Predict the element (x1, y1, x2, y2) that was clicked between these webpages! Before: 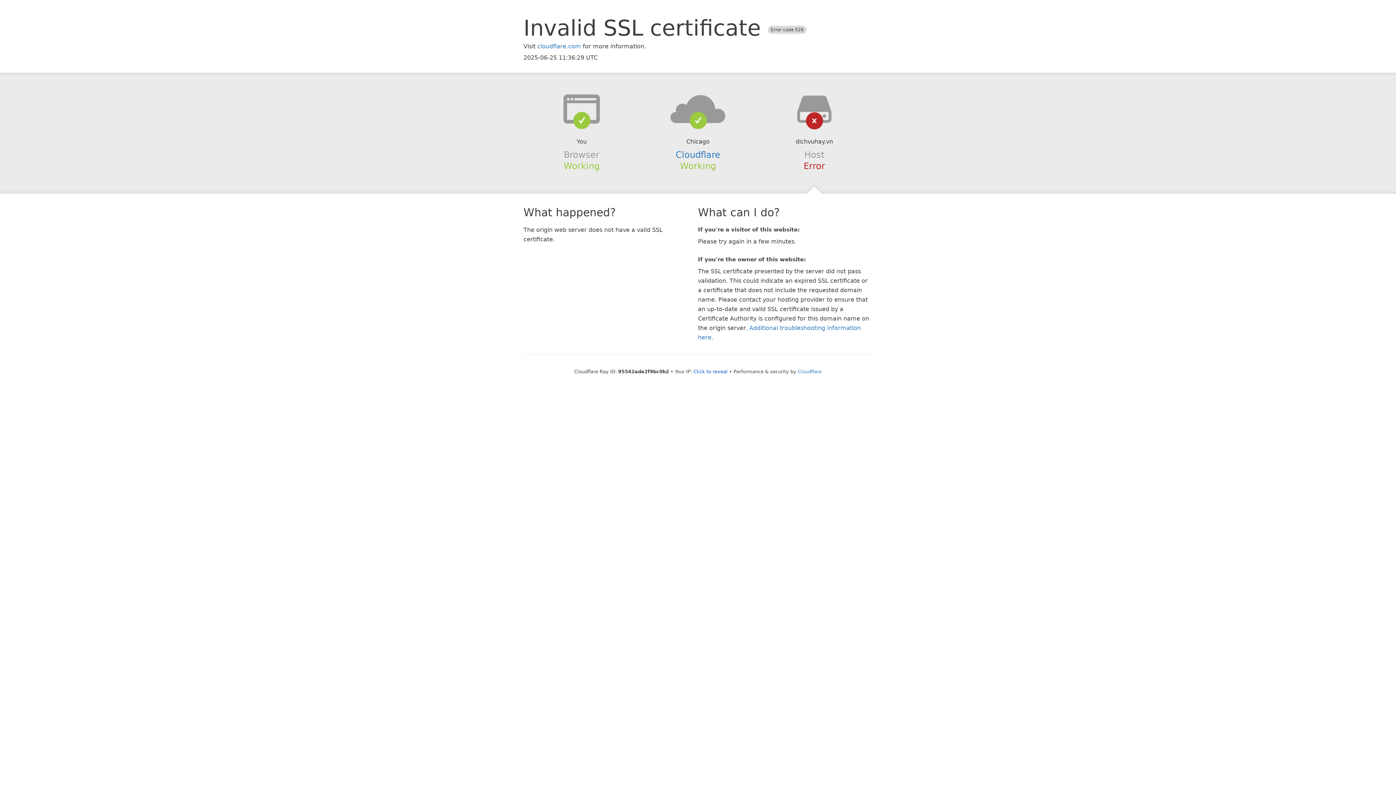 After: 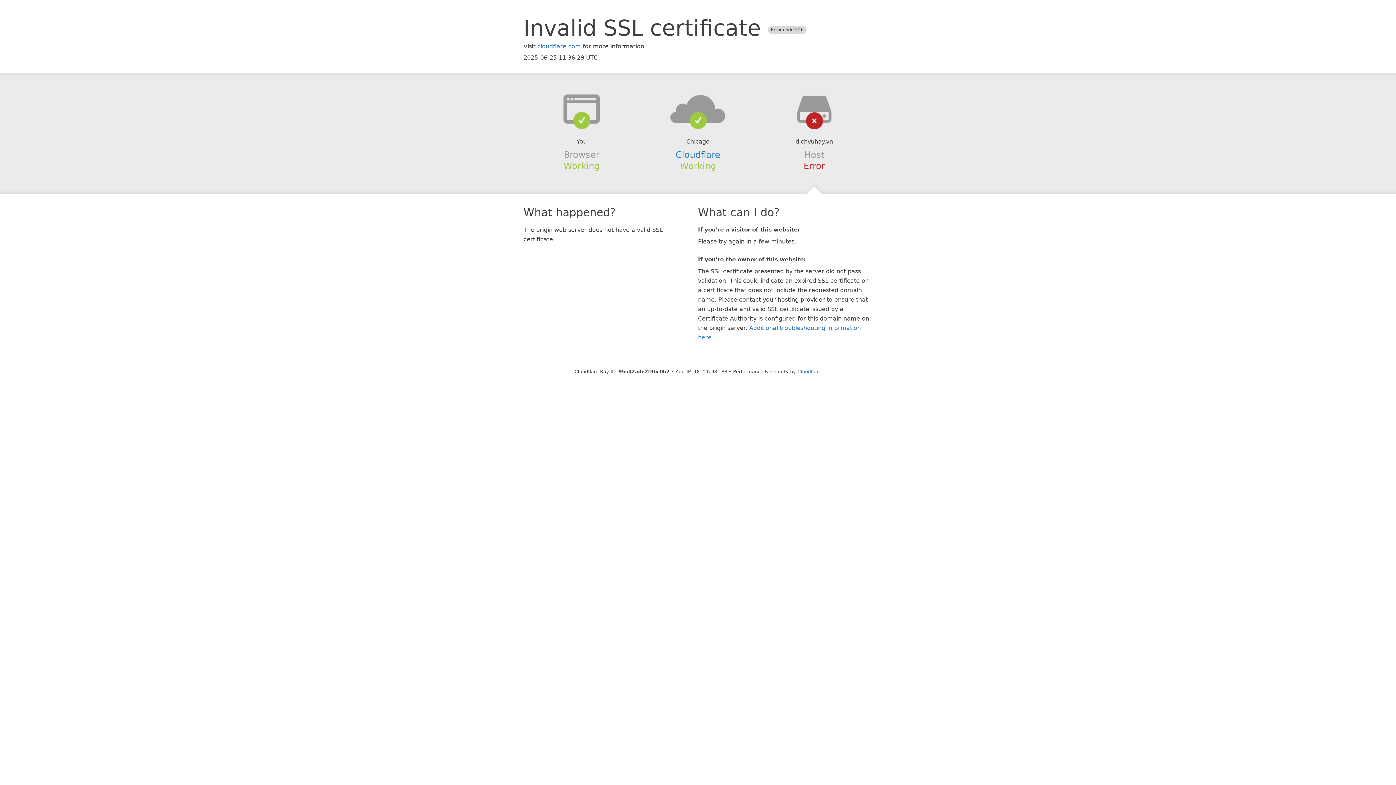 Action: bbox: (693, 368, 727, 374) label: Click to reveal